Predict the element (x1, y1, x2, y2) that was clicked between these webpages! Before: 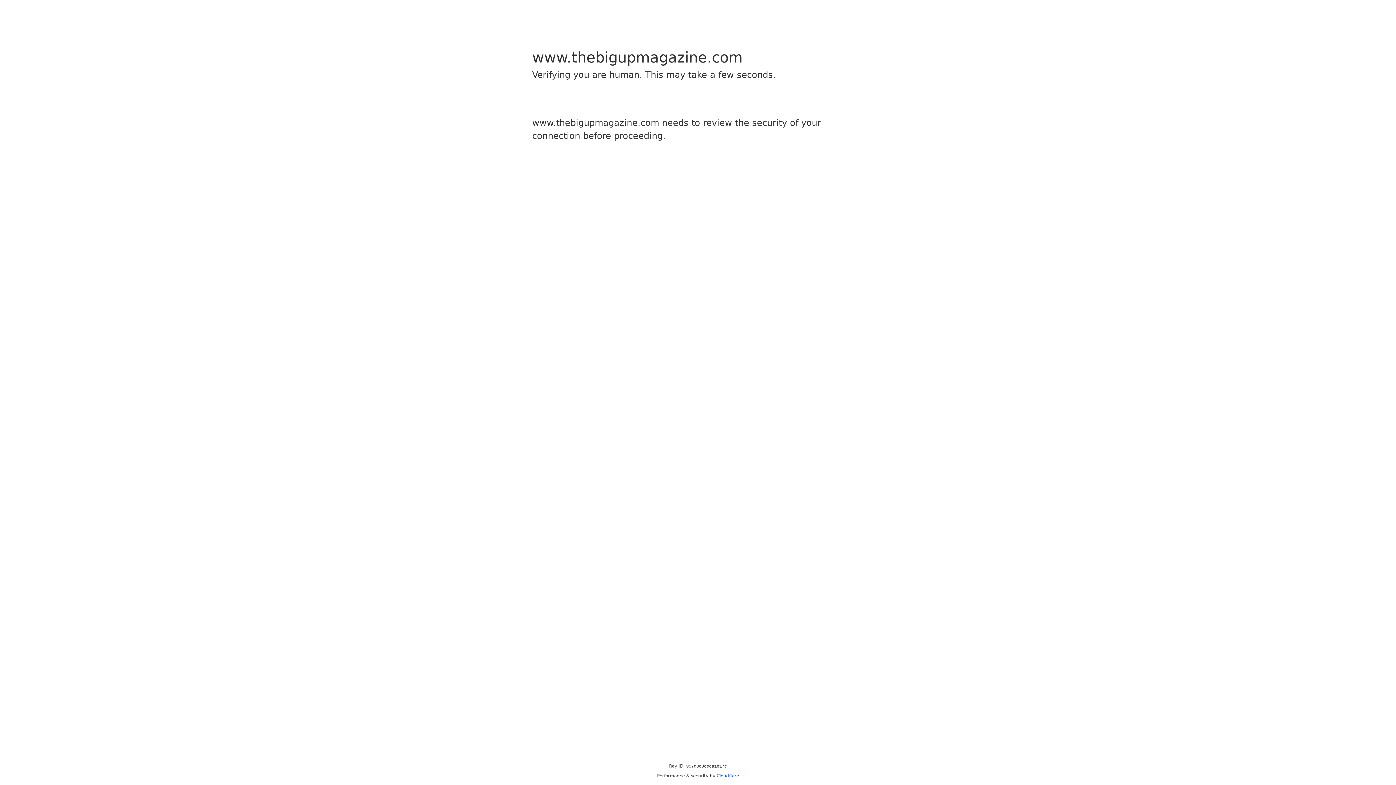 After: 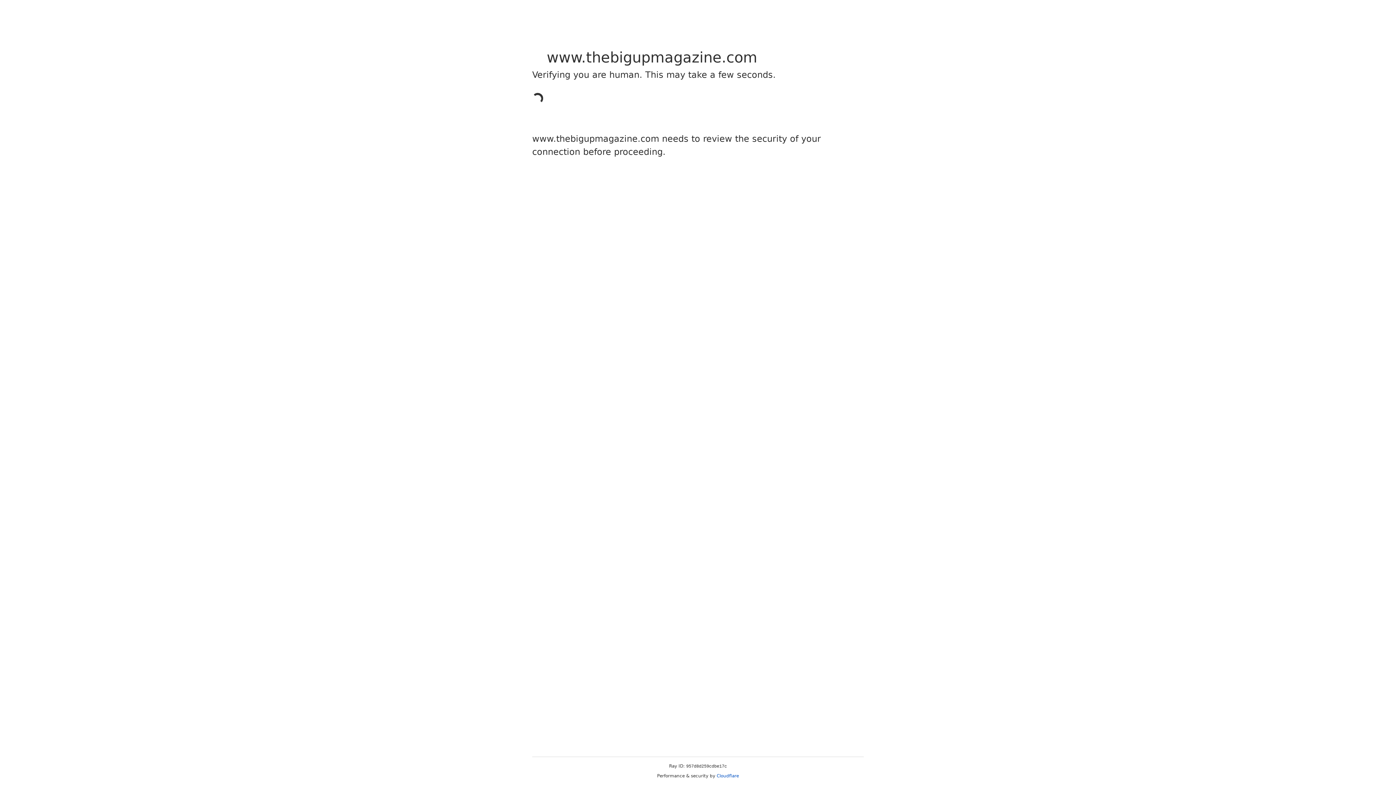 Action: bbox: (716, 773, 739, 778) label: Cloudflare